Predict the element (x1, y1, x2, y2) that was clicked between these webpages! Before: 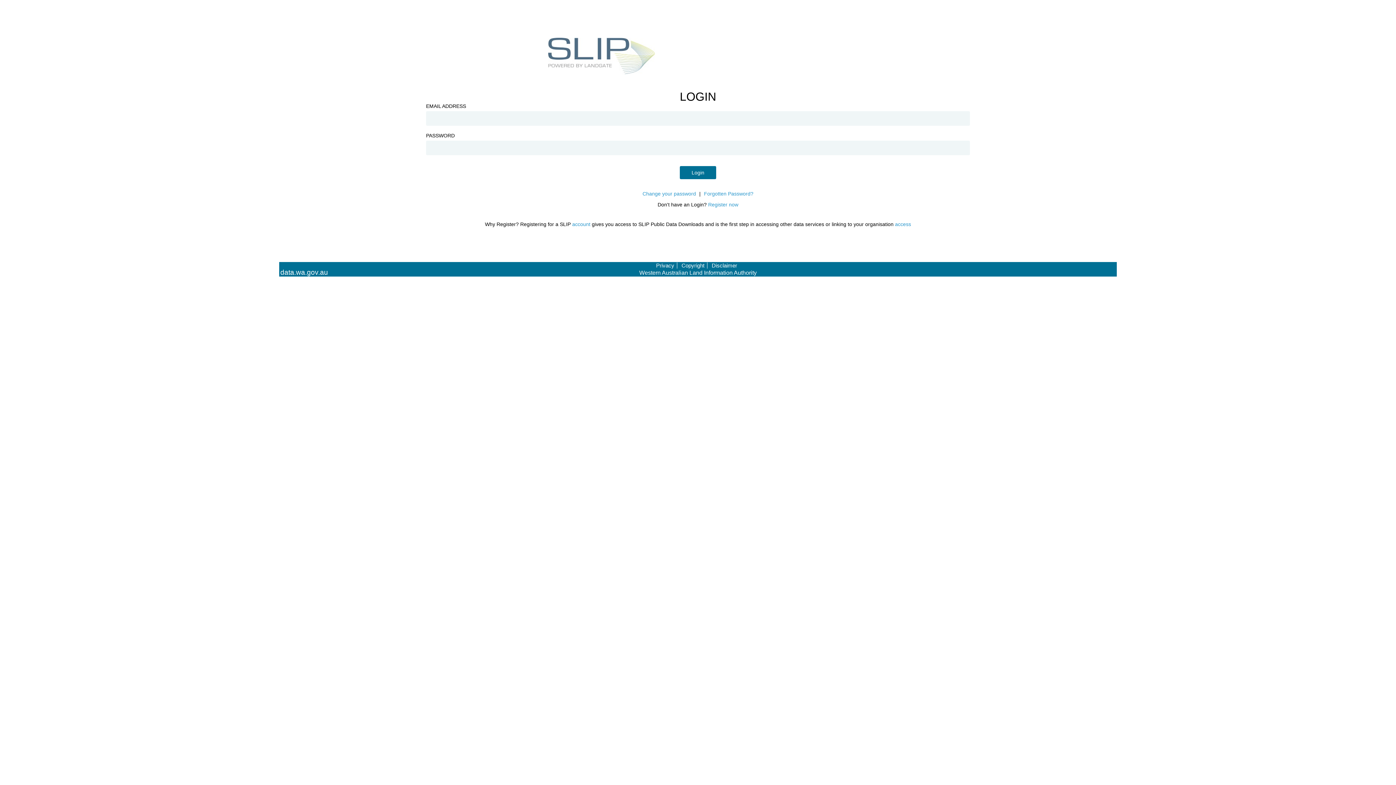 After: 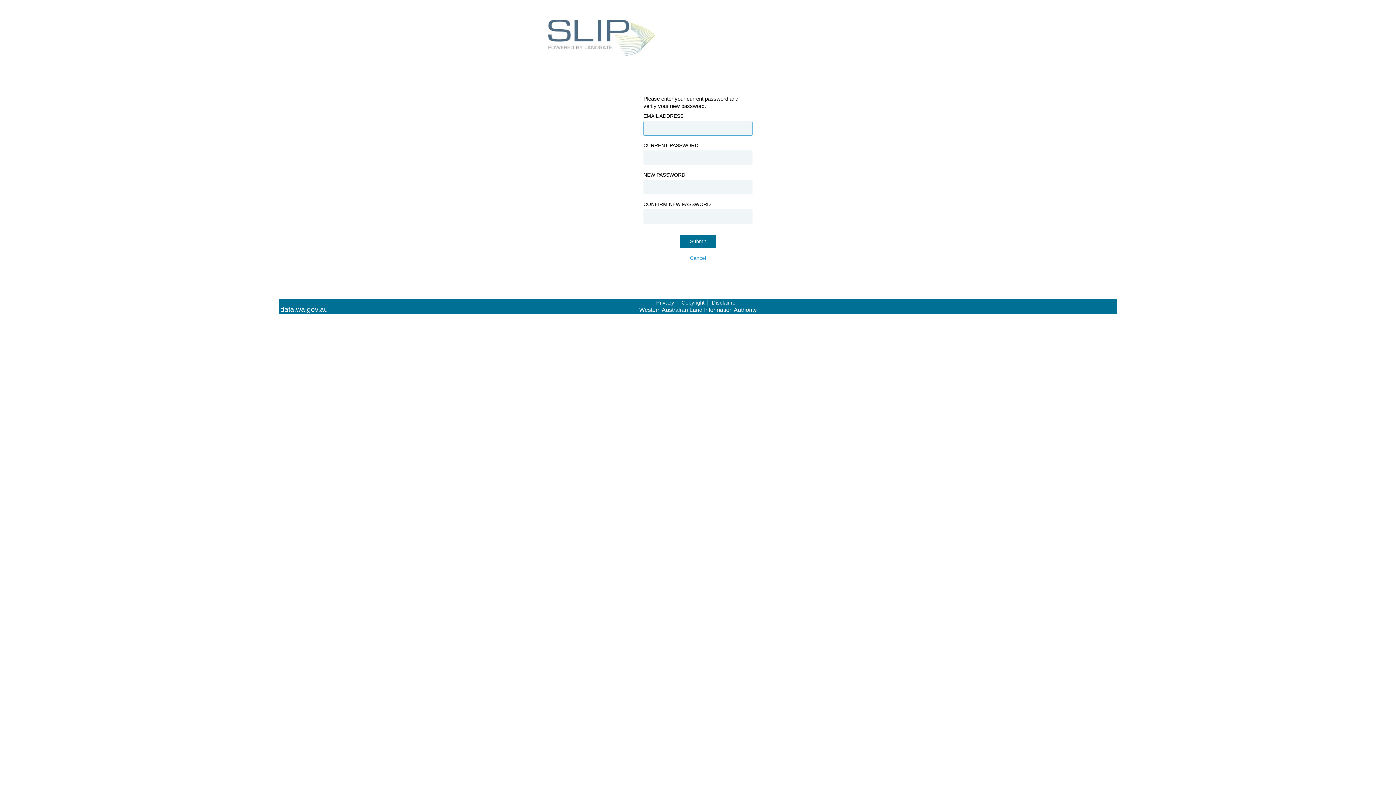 Action: label: Change your password bbox: (642, 190, 696, 196)